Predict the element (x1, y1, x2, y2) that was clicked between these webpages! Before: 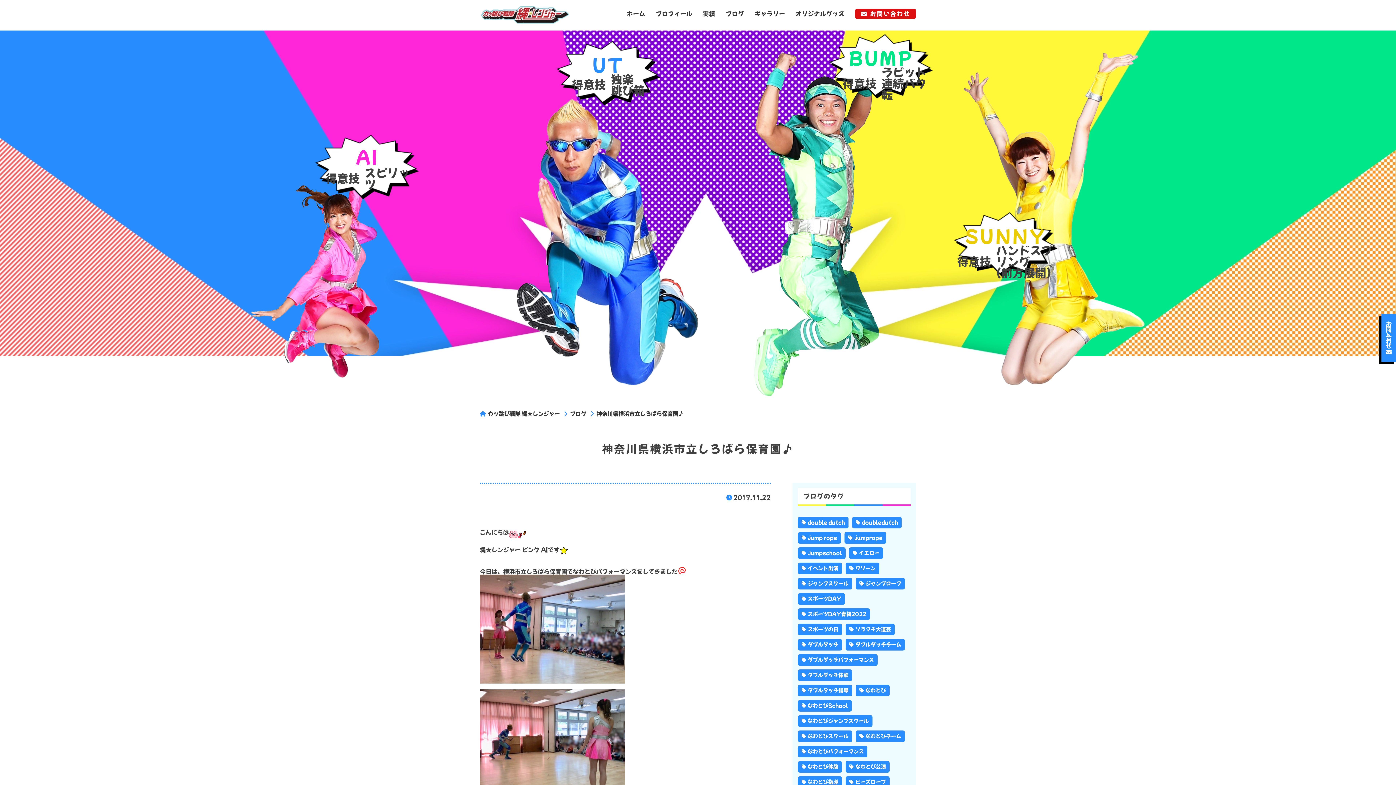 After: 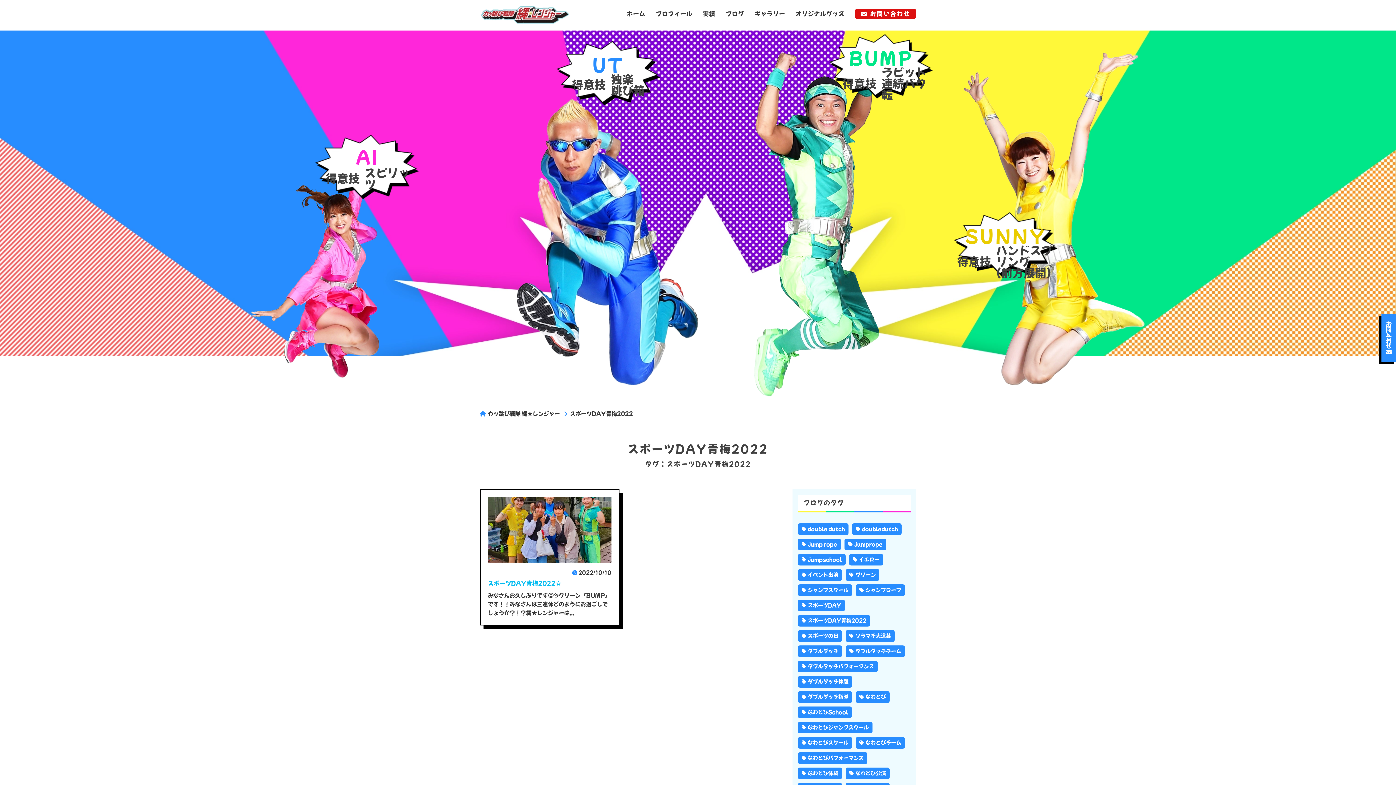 Action: label: スポーツDAY青梅2022 bbox: (798, 608, 870, 620)